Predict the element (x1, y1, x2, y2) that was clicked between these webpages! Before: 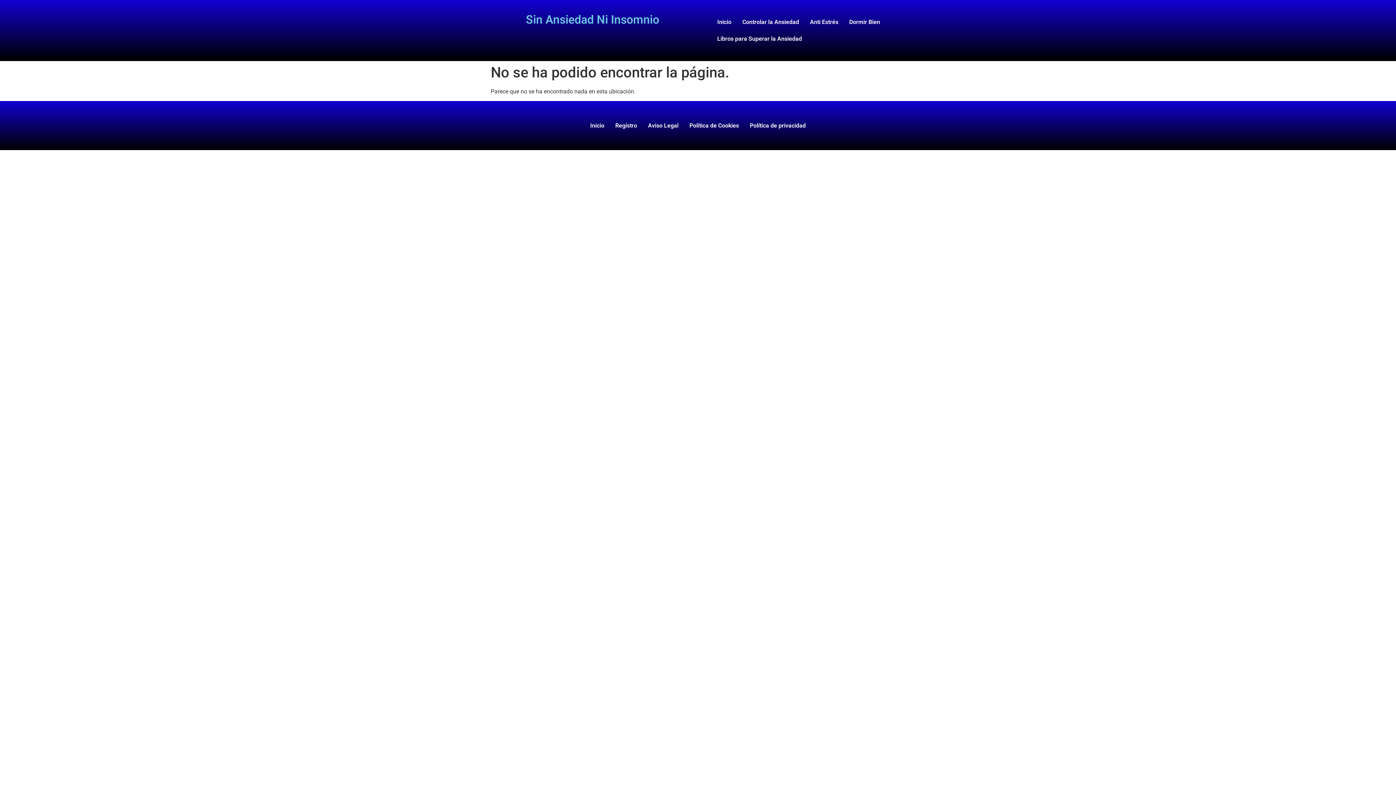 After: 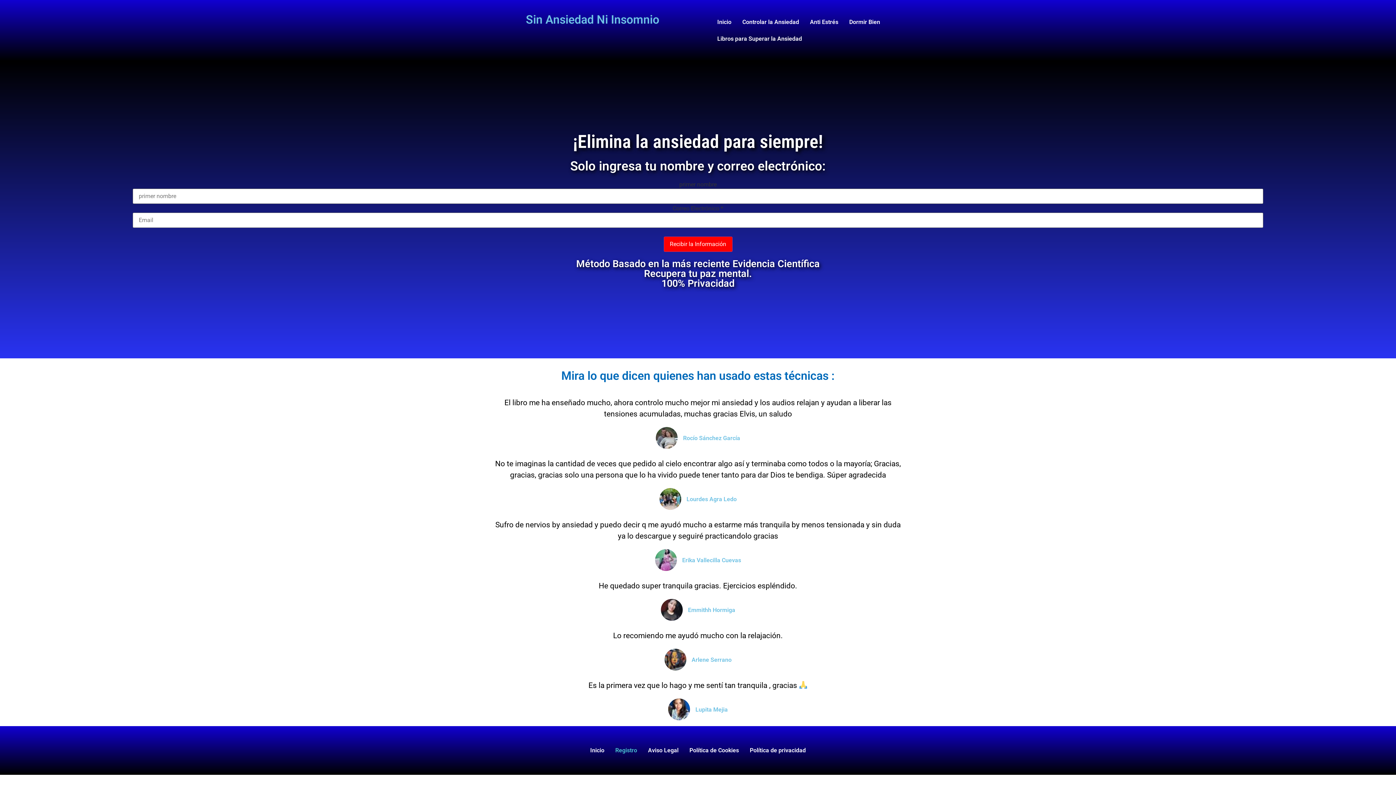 Action: bbox: (610, 117, 642, 134) label: Registro